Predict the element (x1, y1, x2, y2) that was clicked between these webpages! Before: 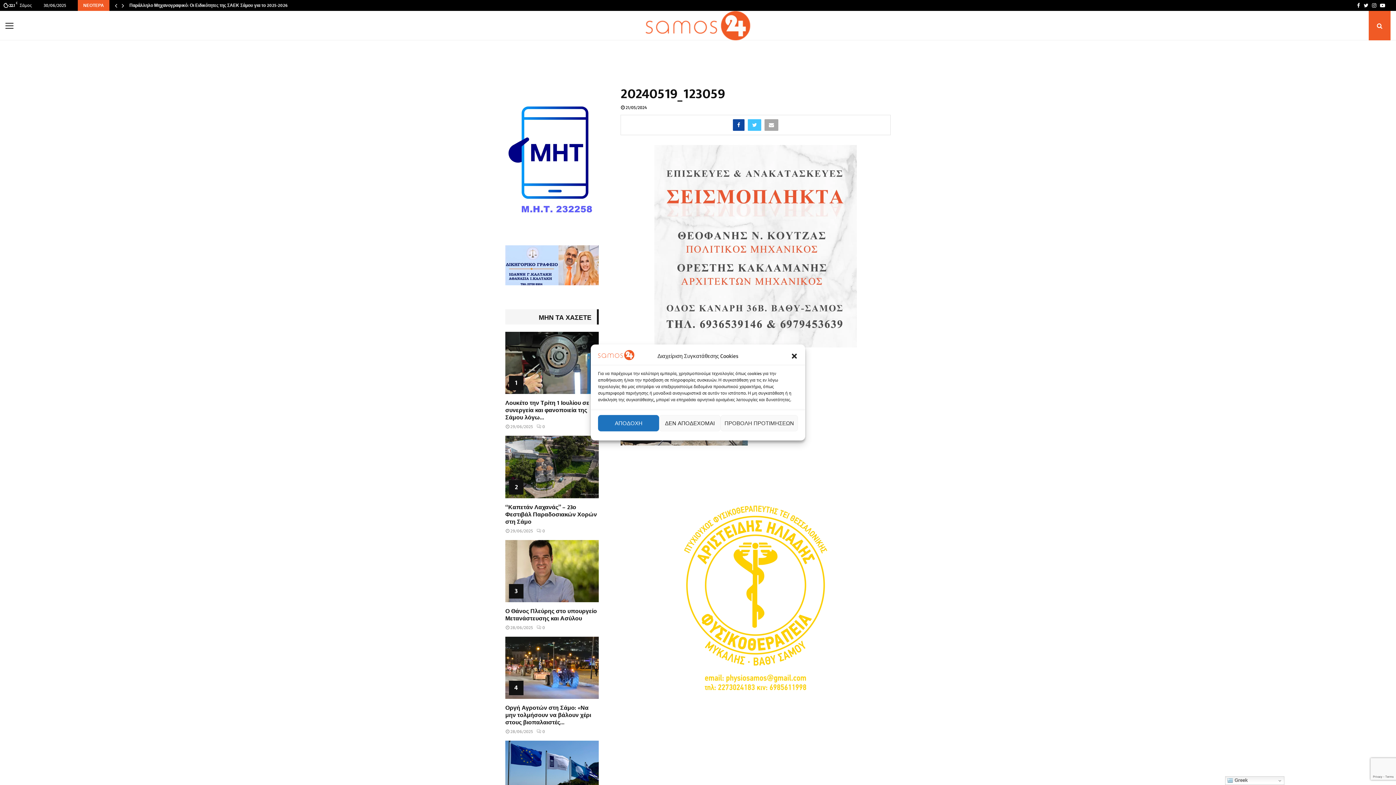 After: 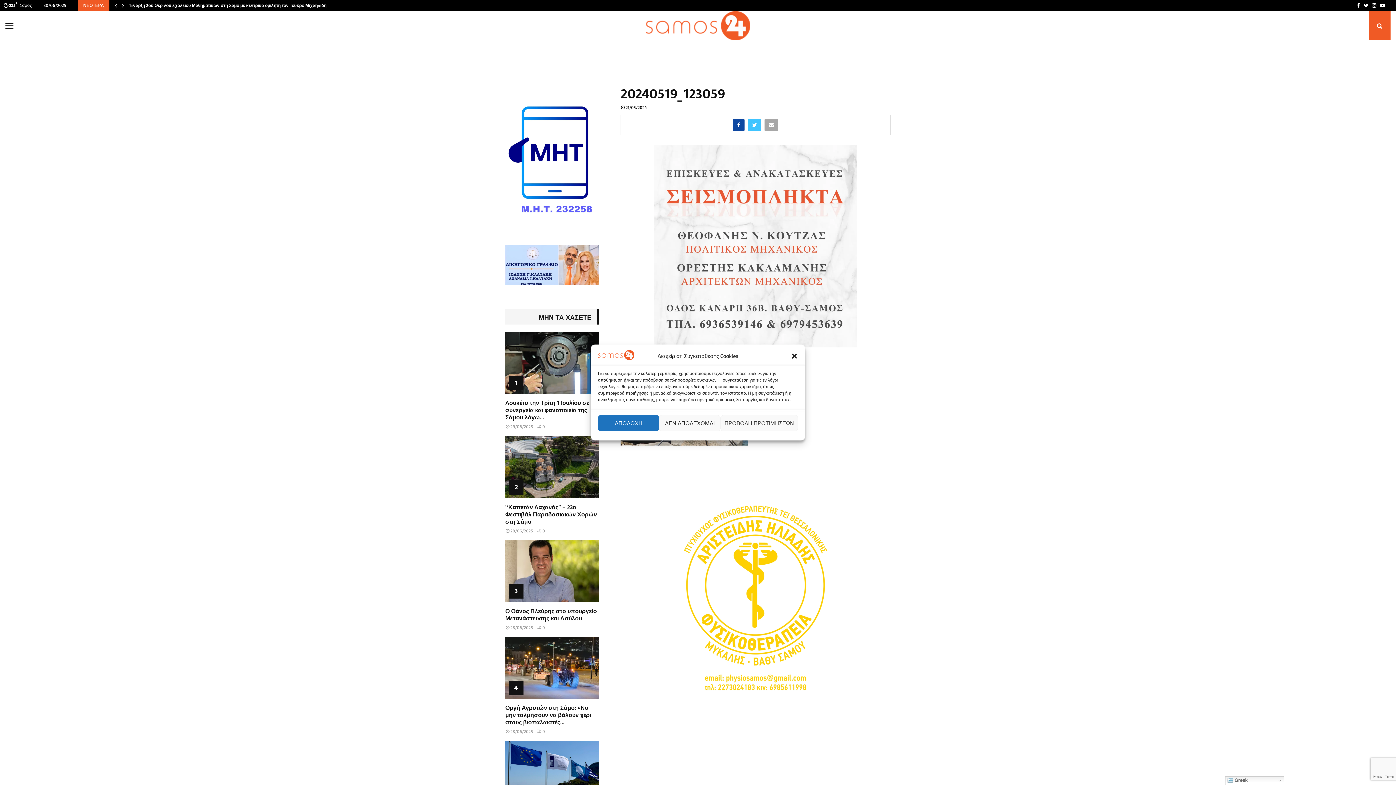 Action: bbox: (654, 735, 857, 743)